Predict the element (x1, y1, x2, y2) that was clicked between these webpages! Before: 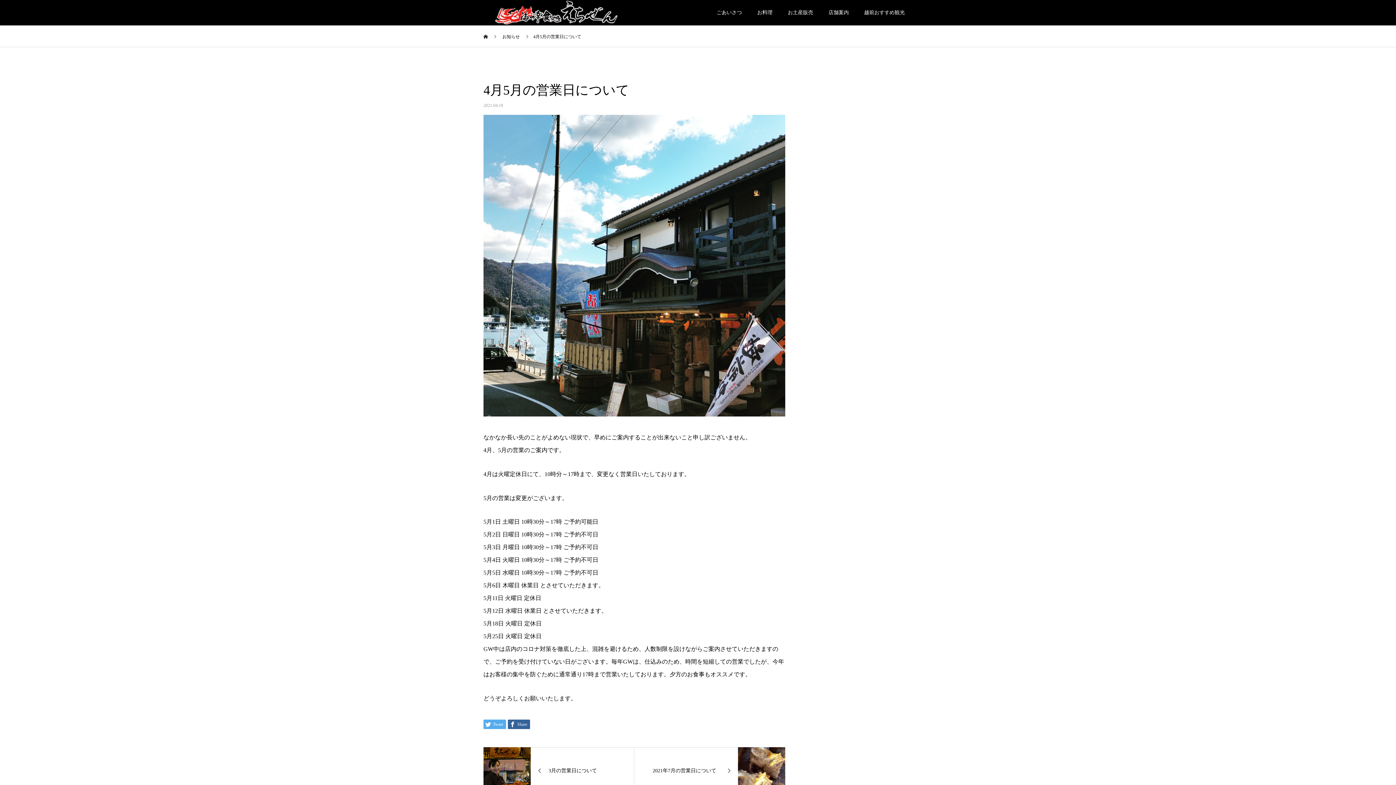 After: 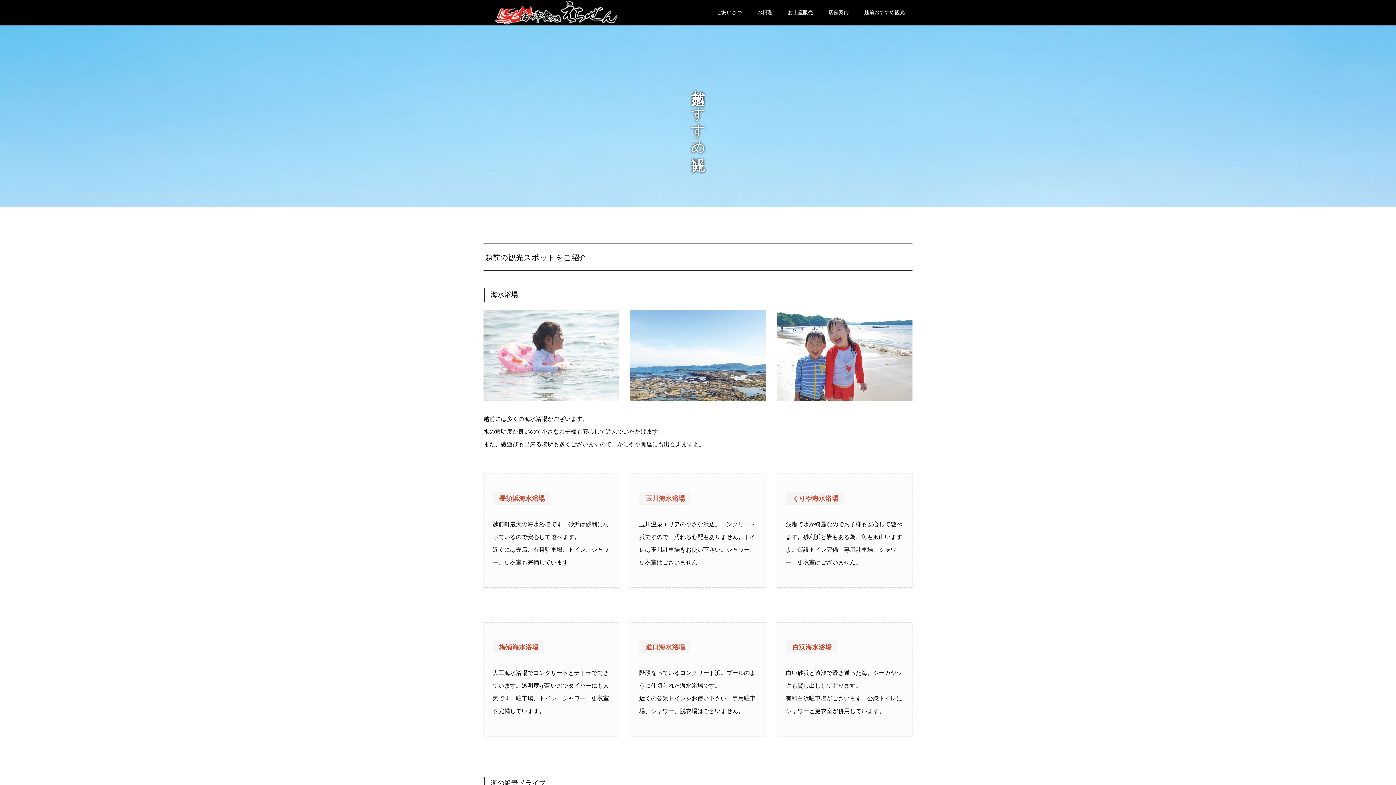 Action: label: 越前おすすめ観光 bbox: (856, 0, 912, 25)